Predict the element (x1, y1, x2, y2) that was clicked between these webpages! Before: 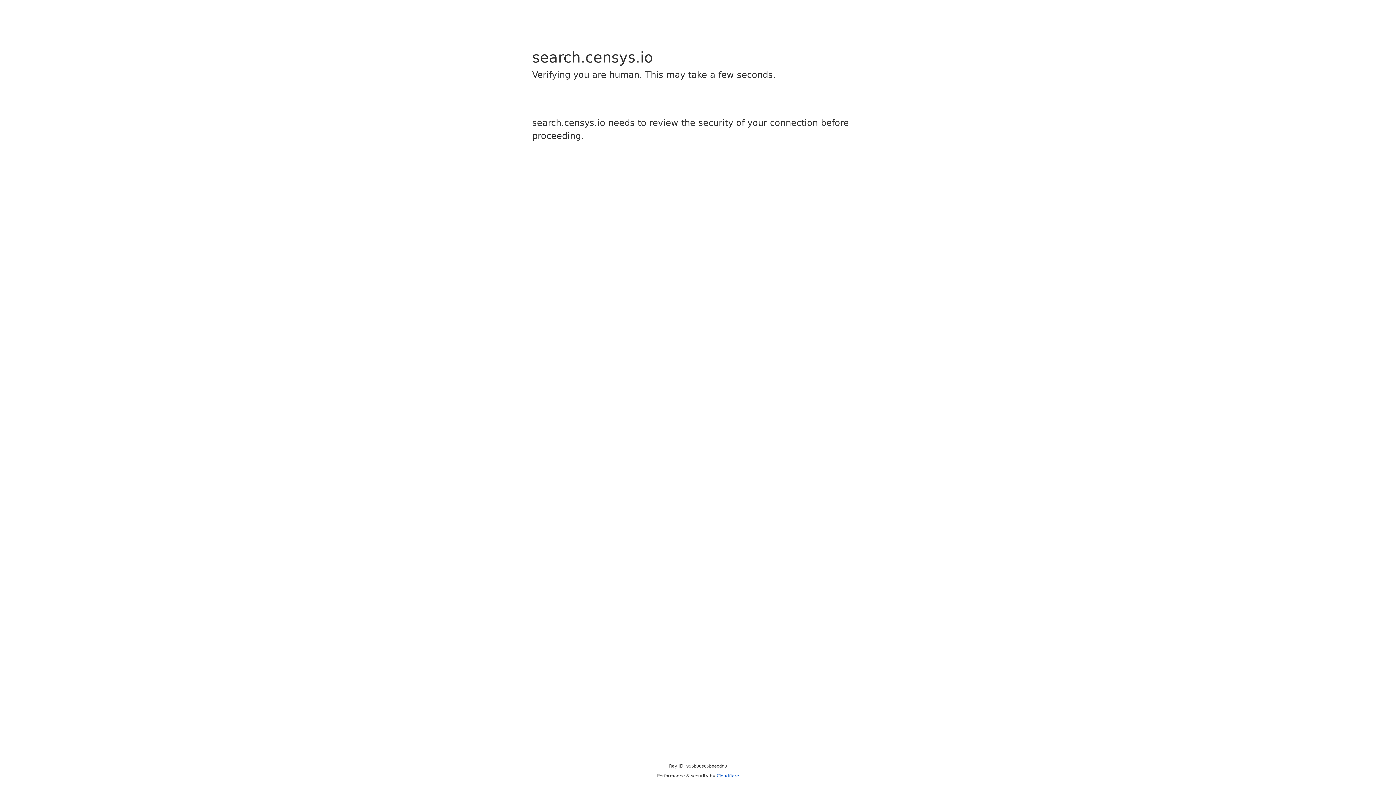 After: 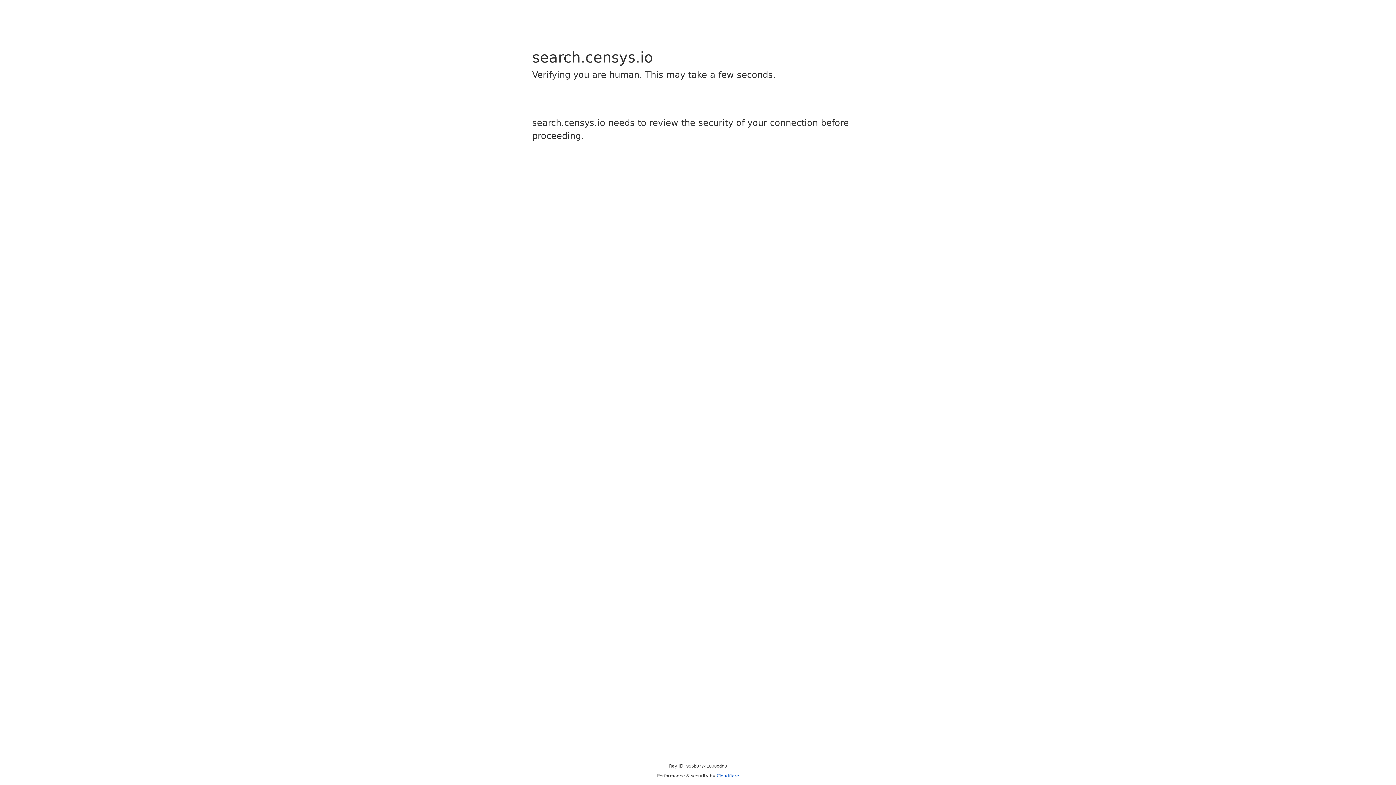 Action: label: Cloudflare bbox: (716, 773, 739, 778)